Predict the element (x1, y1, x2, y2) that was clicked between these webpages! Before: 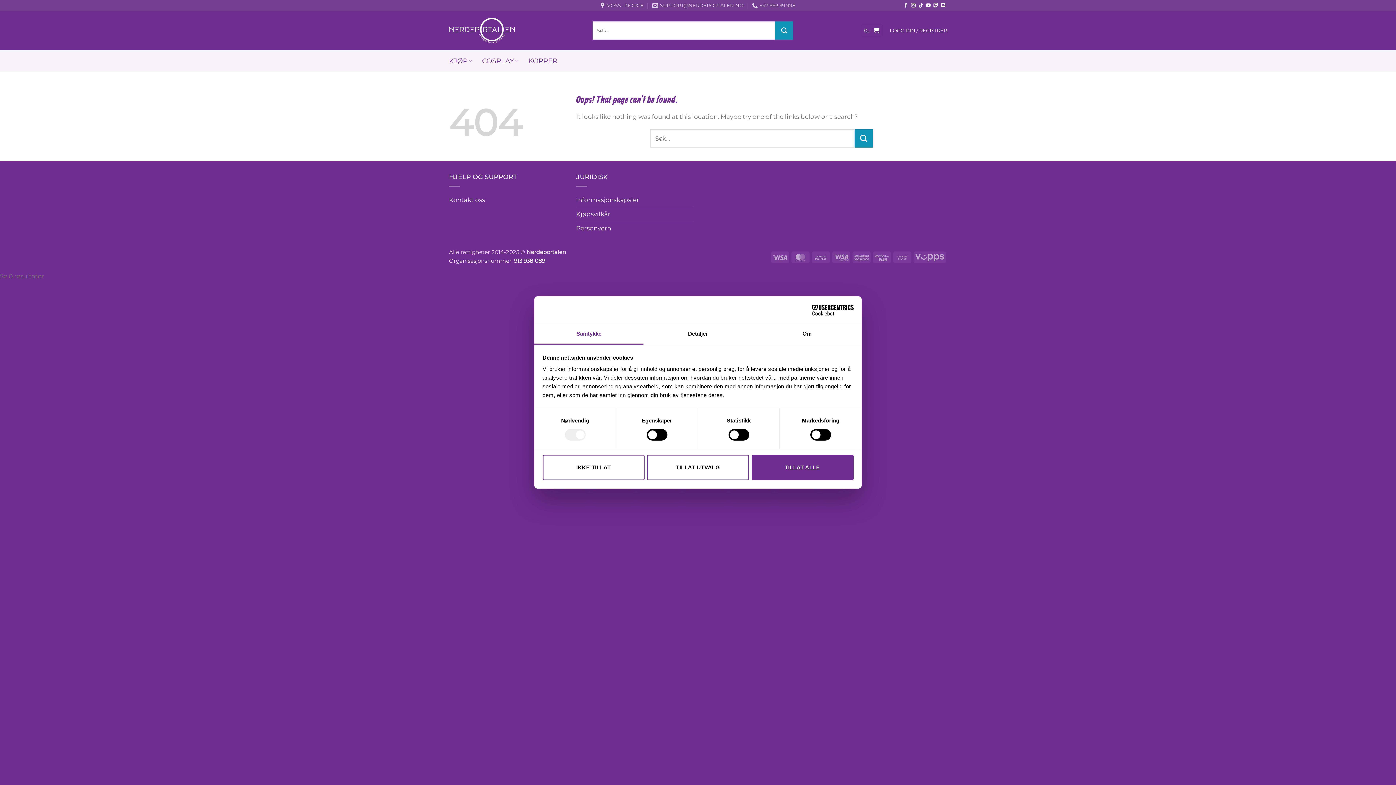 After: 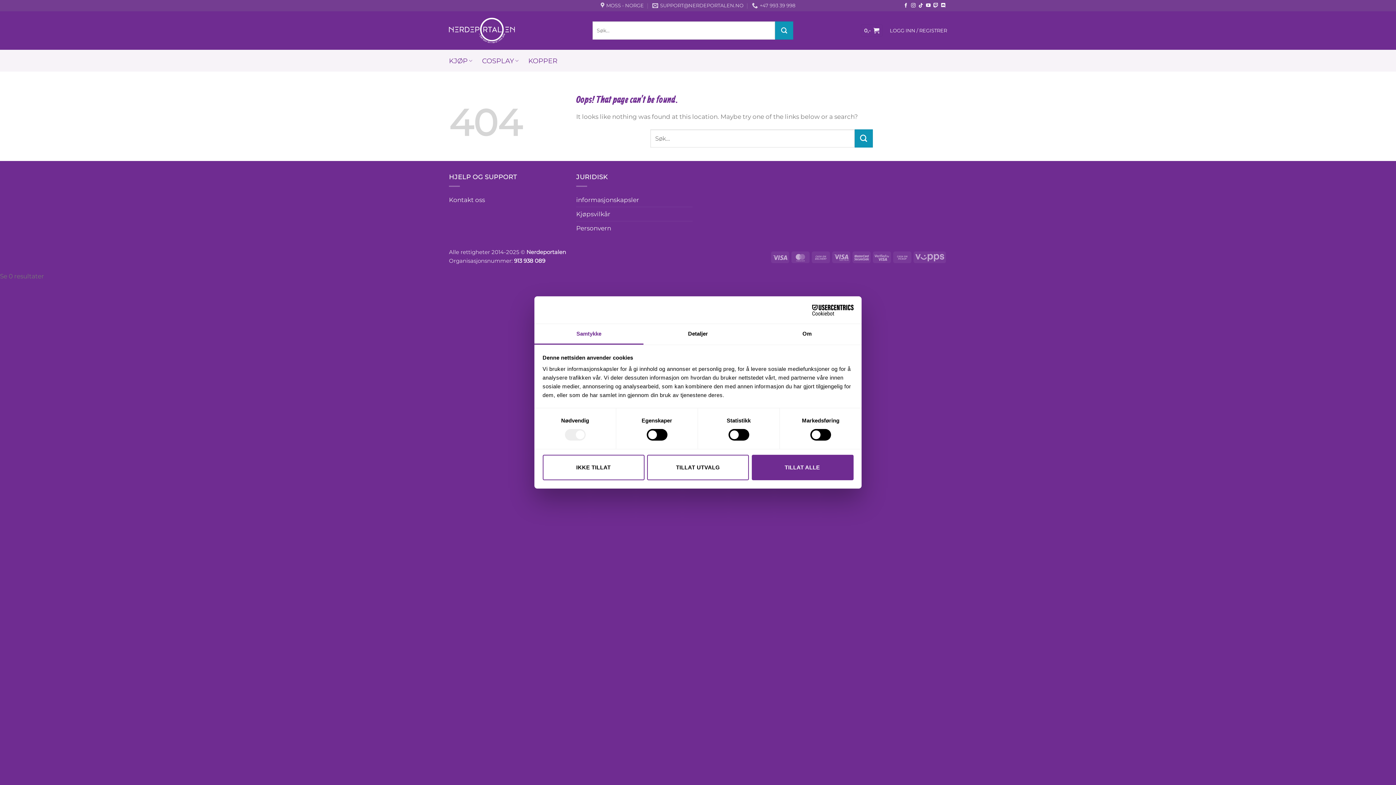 Action: label: Samtykke bbox: (534, 324, 643, 344)